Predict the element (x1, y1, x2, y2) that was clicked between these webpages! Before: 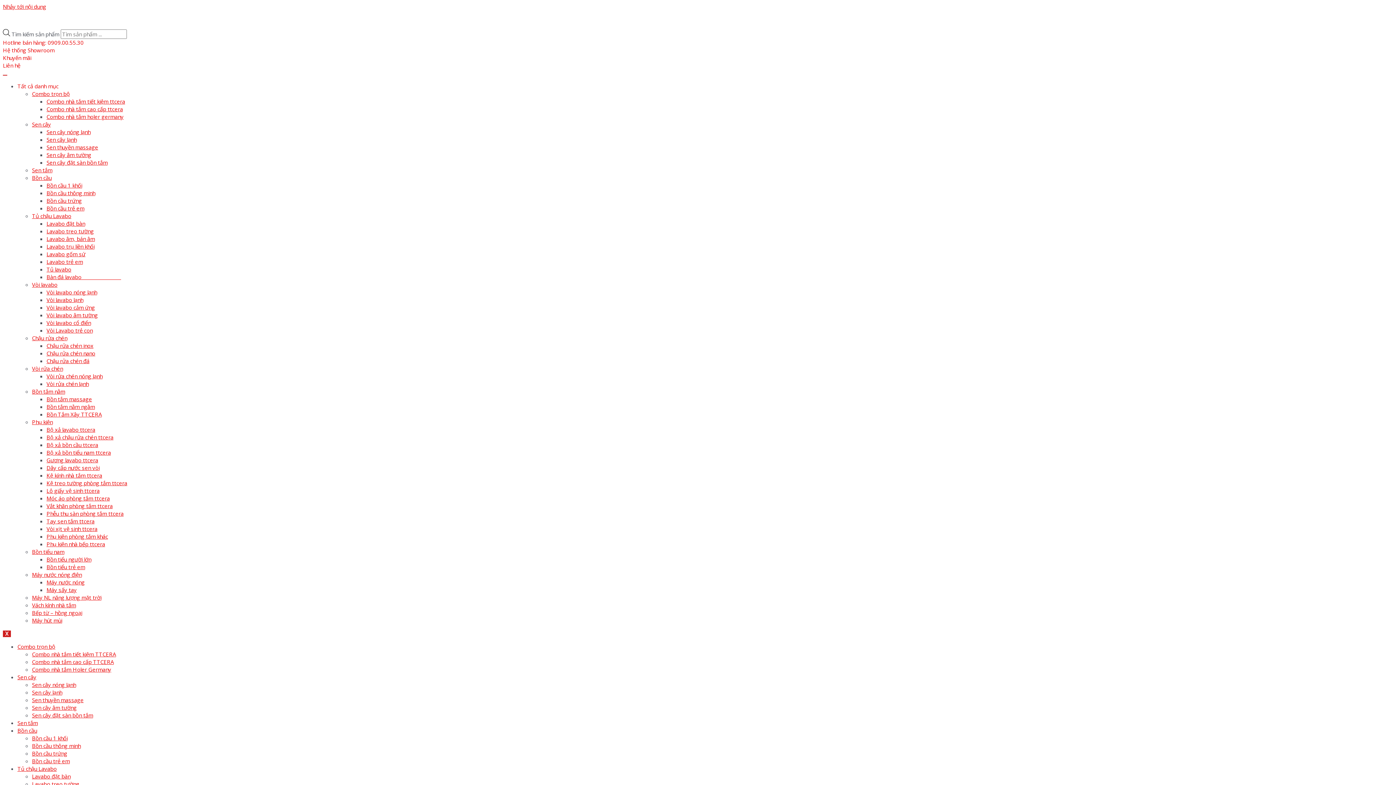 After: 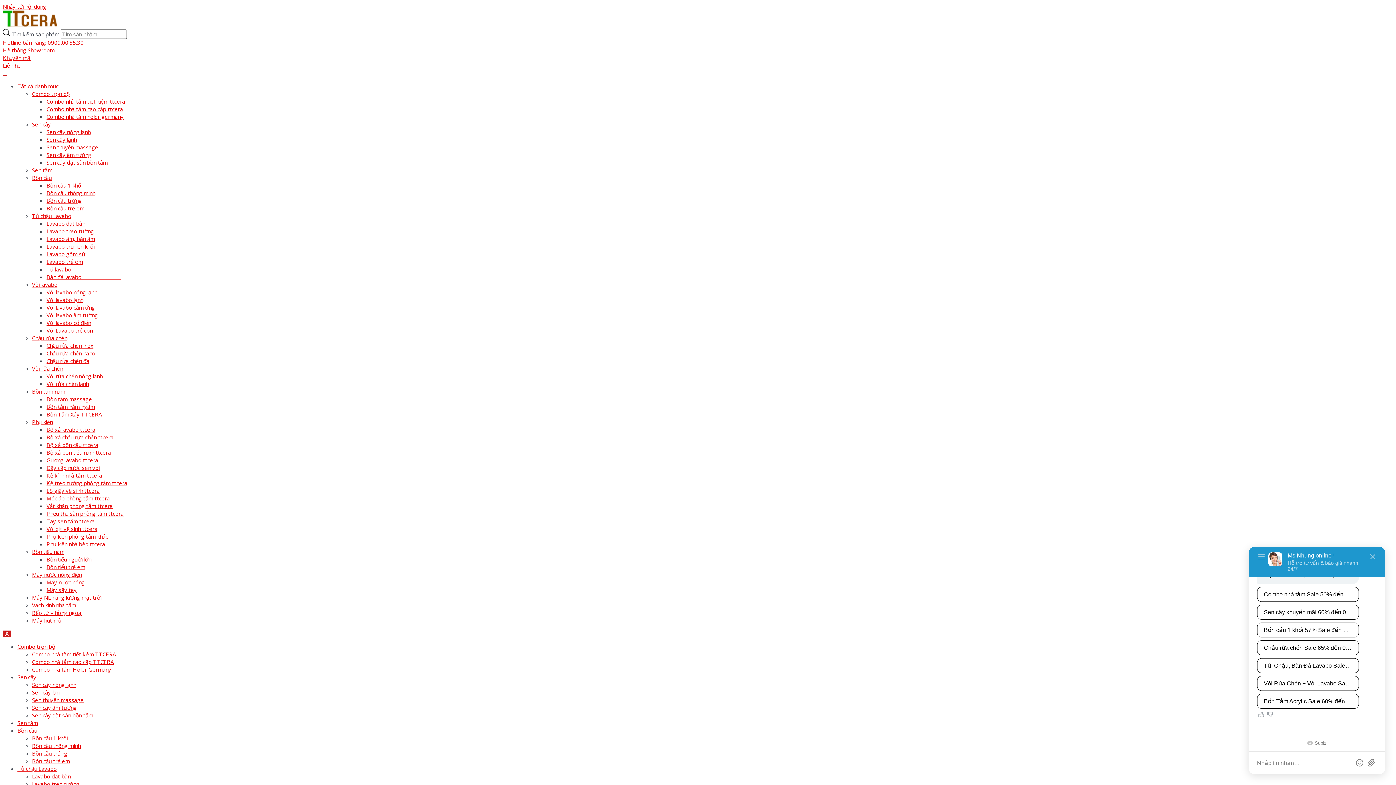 Action: bbox: (46, 97, 125, 105) label: Combo nhà tắm tiết kiệm ttcera